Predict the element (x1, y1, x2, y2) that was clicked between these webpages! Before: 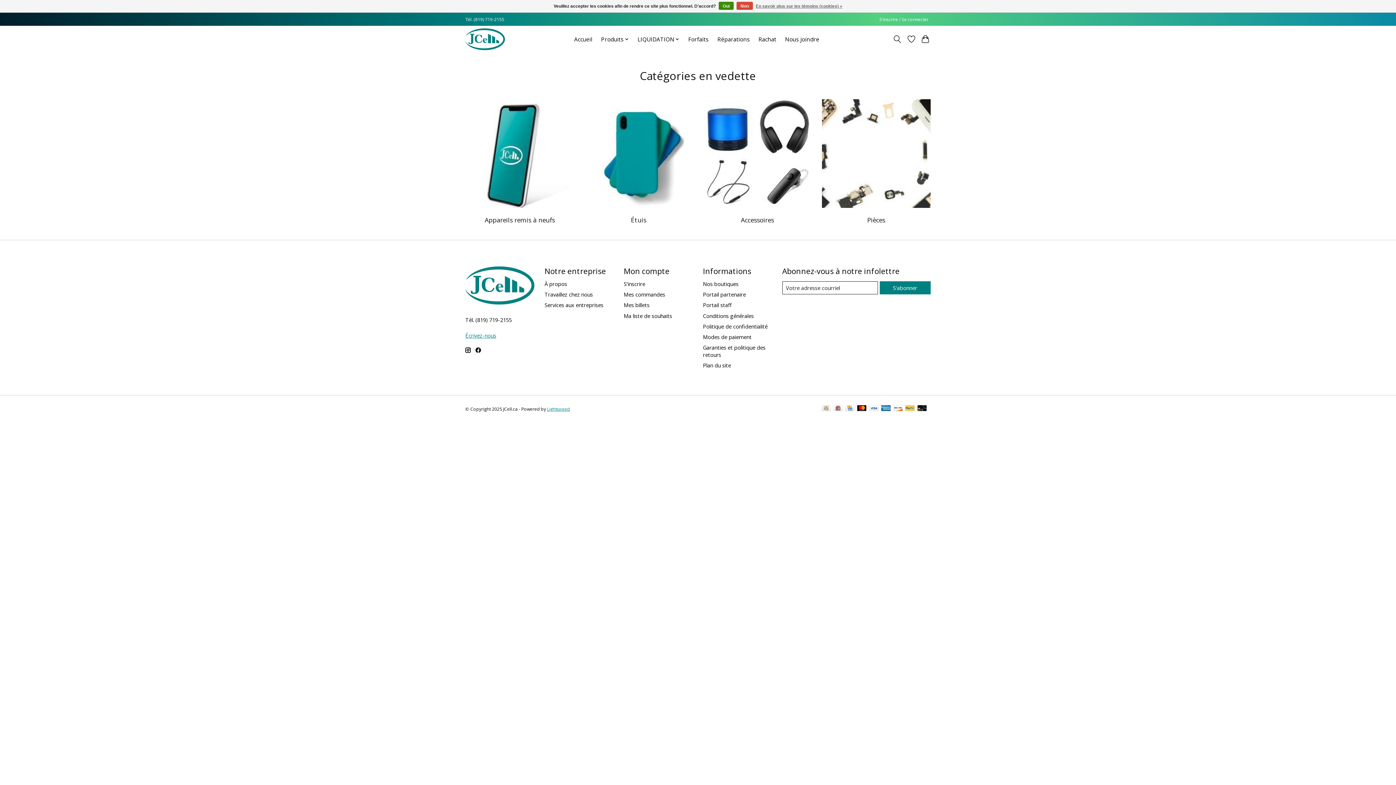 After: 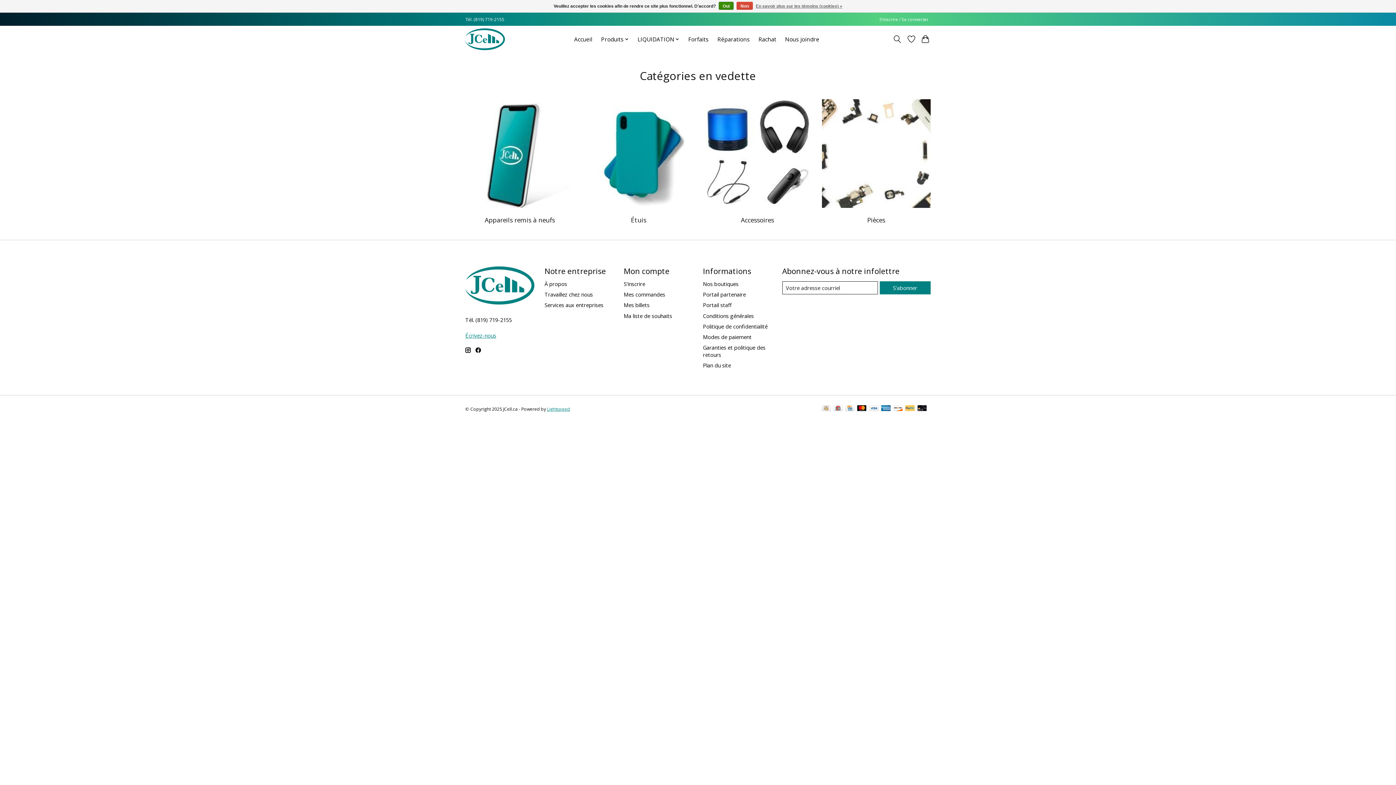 Action: bbox: (475, 347, 481, 352)